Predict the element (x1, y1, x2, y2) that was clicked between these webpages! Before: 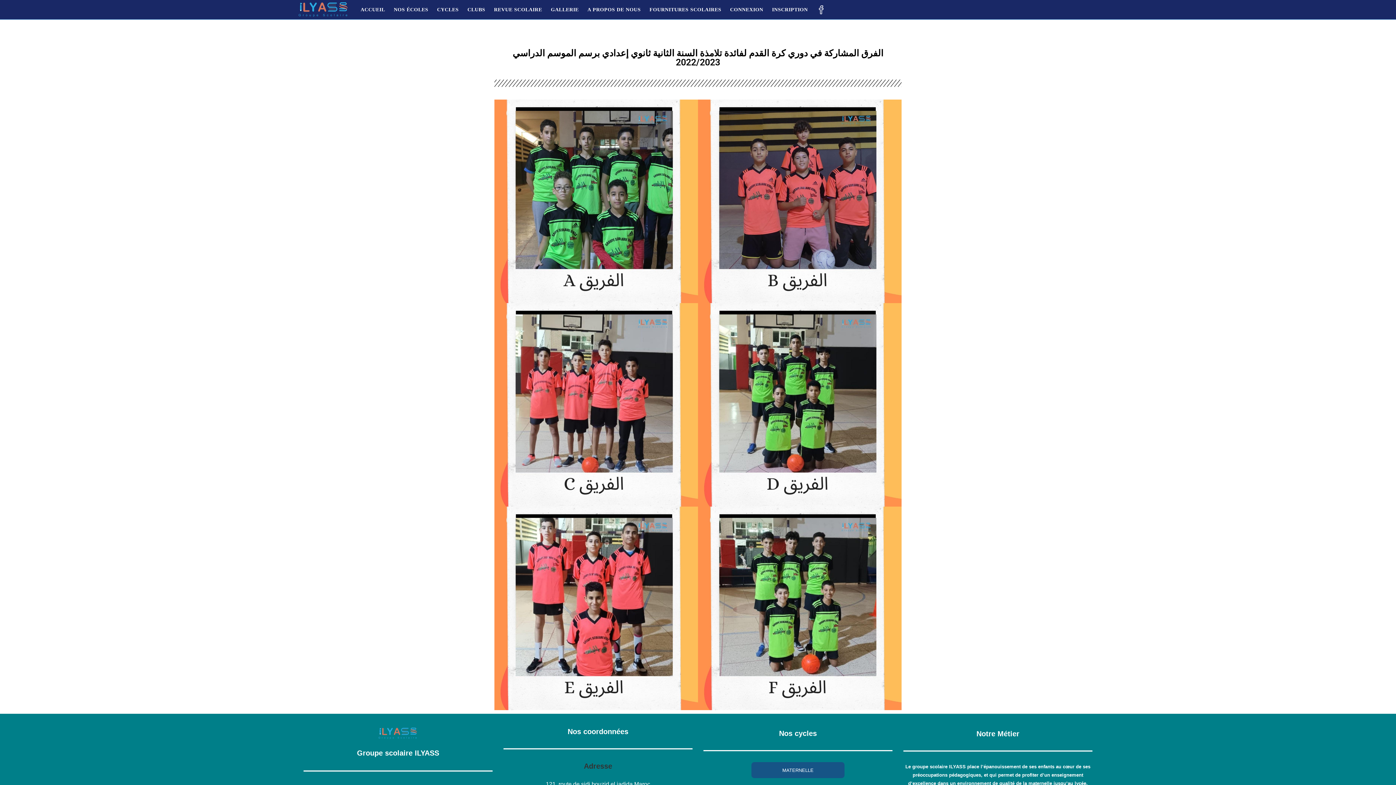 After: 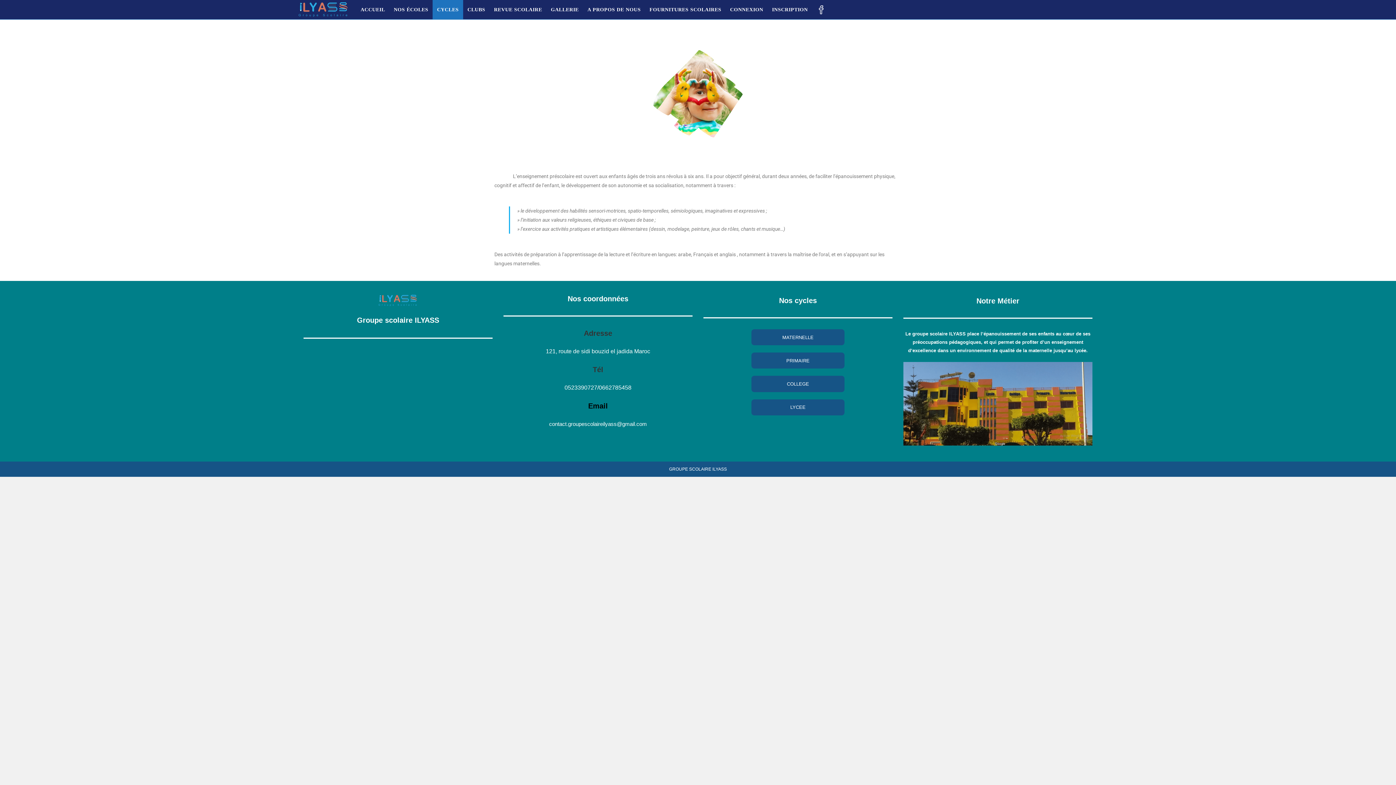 Action: bbox: (751, 762, 844, 778) label: MATERNELLE